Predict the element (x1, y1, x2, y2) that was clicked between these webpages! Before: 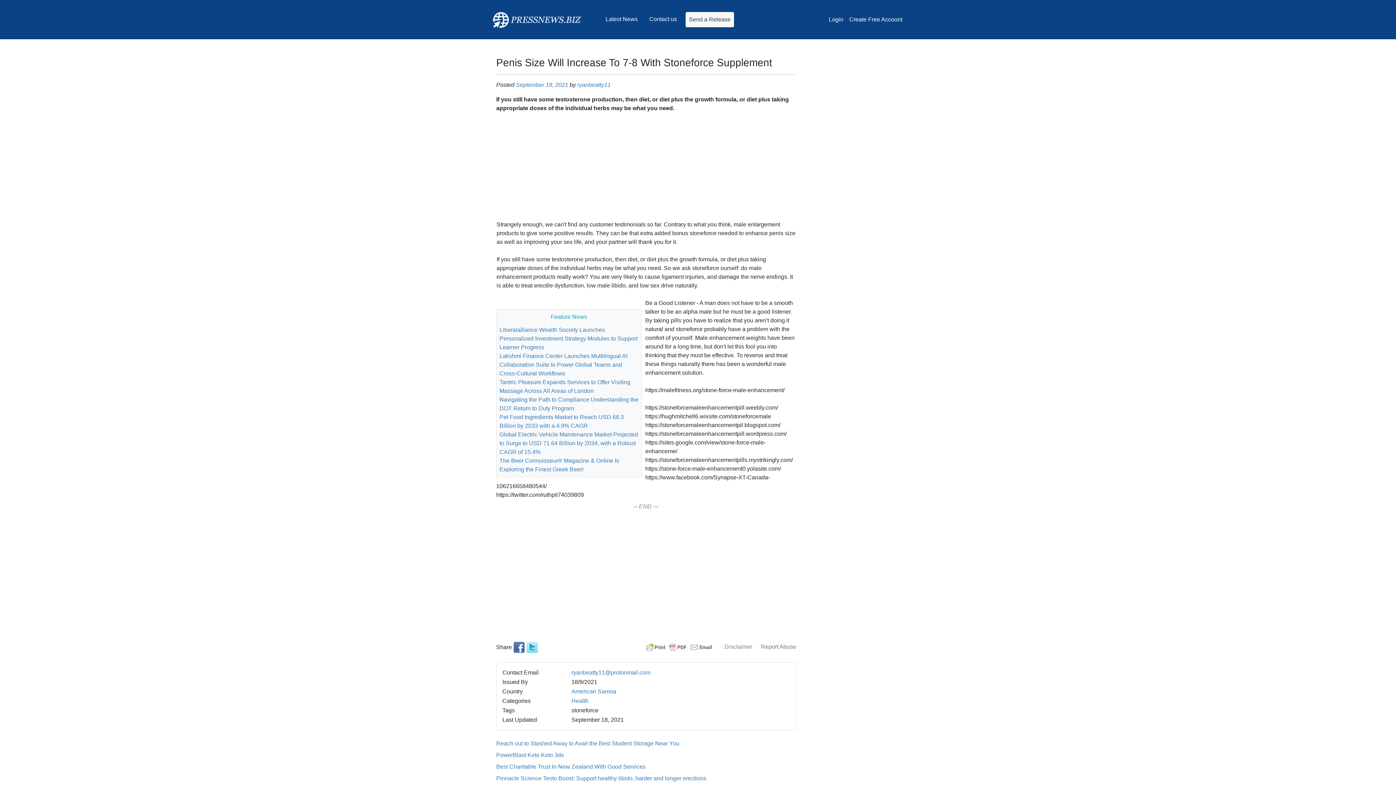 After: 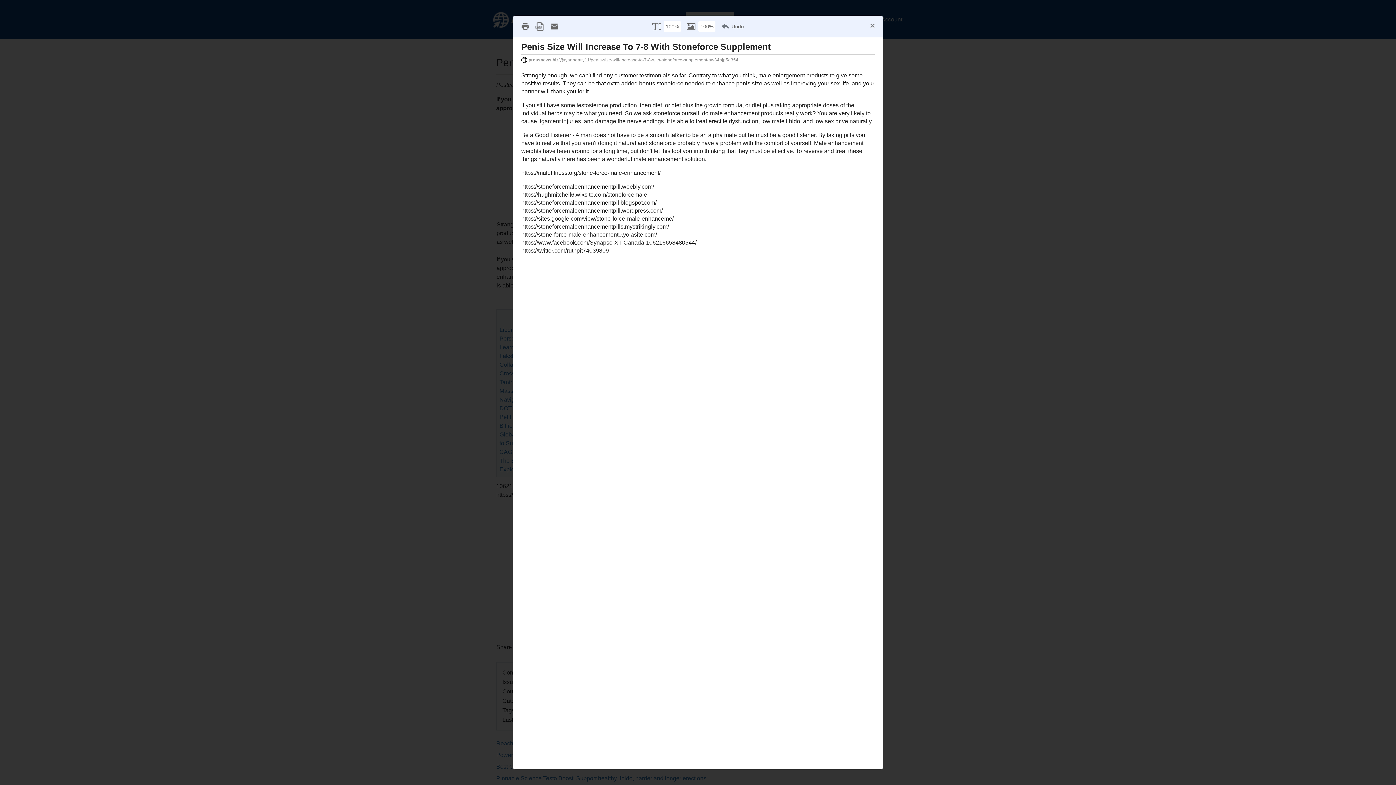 Action: bbox: (644, 644, 714, 650)